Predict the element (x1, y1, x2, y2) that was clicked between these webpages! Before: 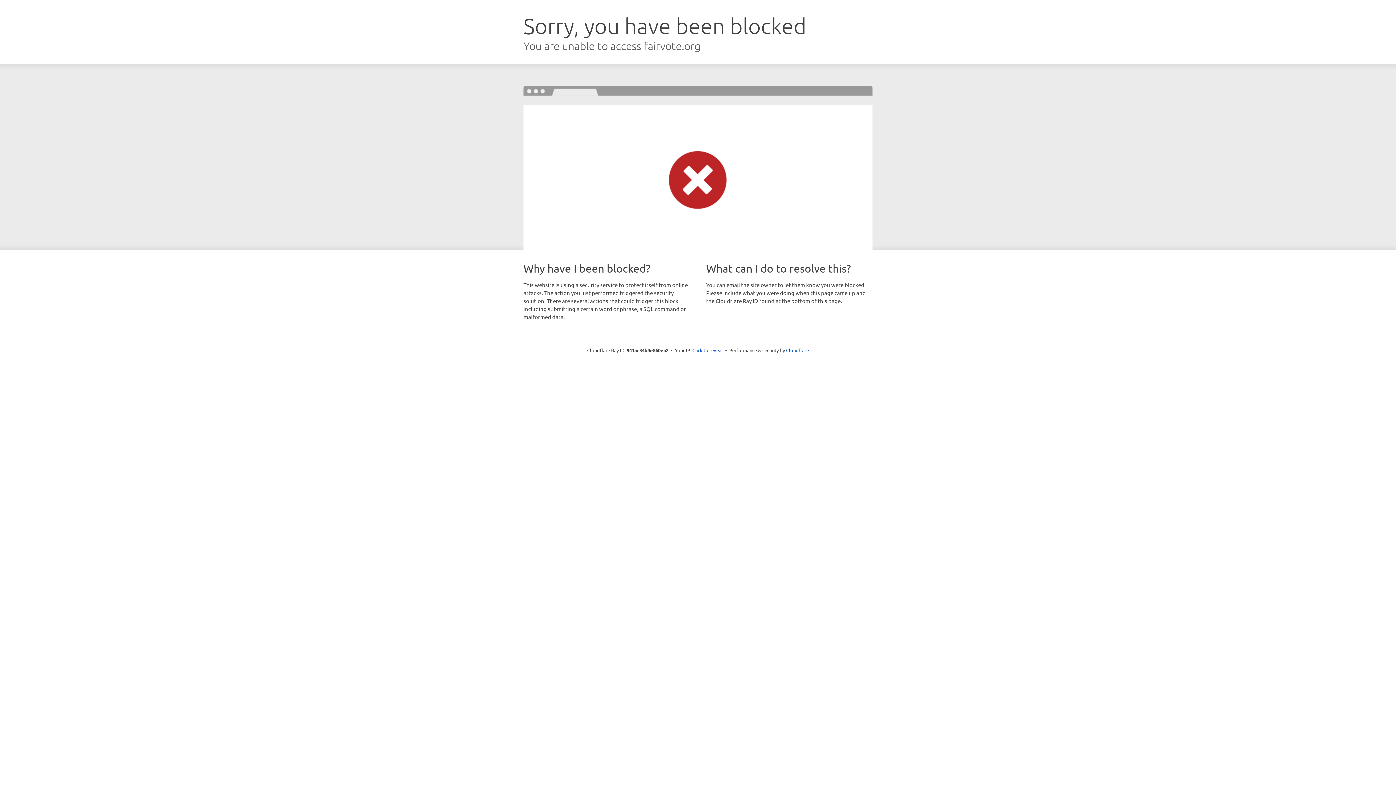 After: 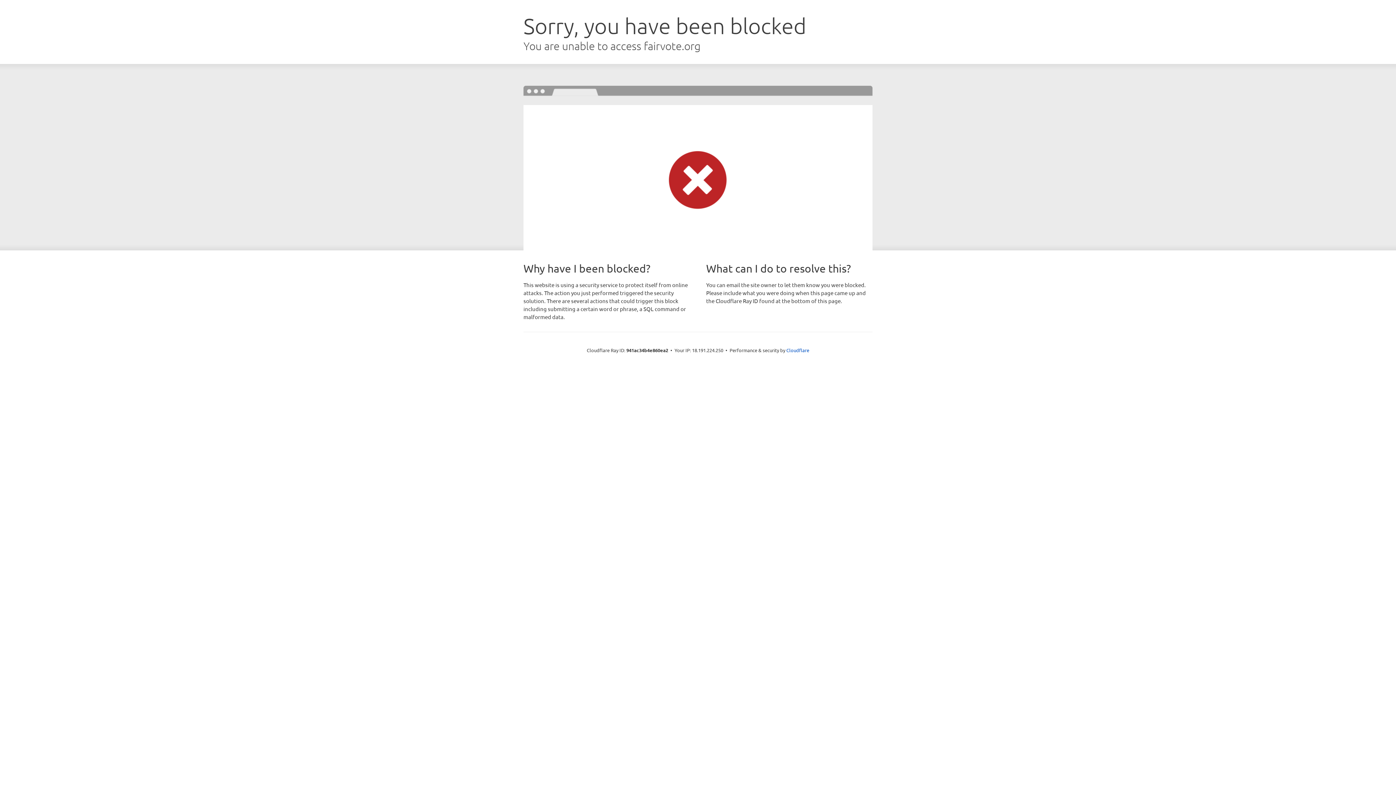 Action: bbox: (692, 346, 723, 353) label: Click to reveal